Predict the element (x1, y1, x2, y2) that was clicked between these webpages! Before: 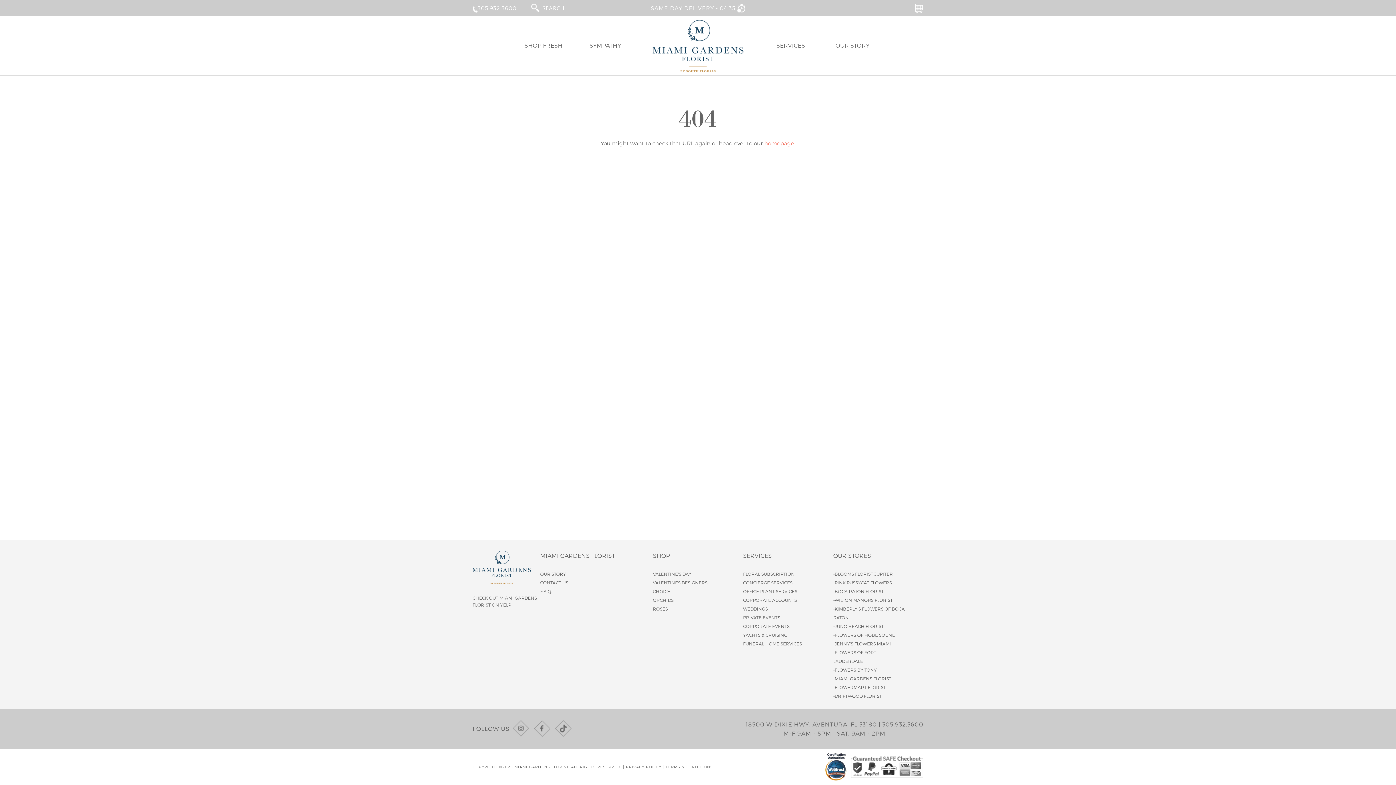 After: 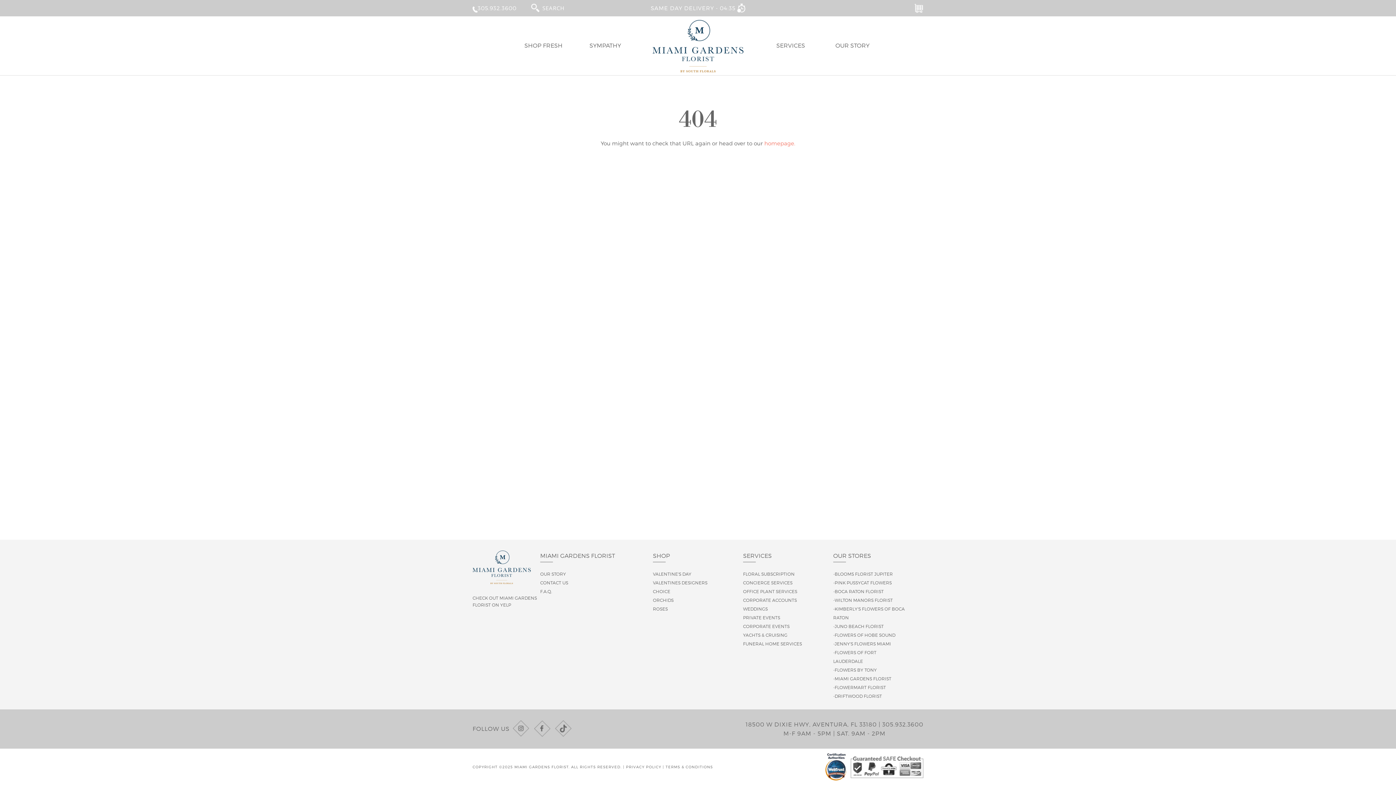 Action: bbox: (532, 725, 552, 732)